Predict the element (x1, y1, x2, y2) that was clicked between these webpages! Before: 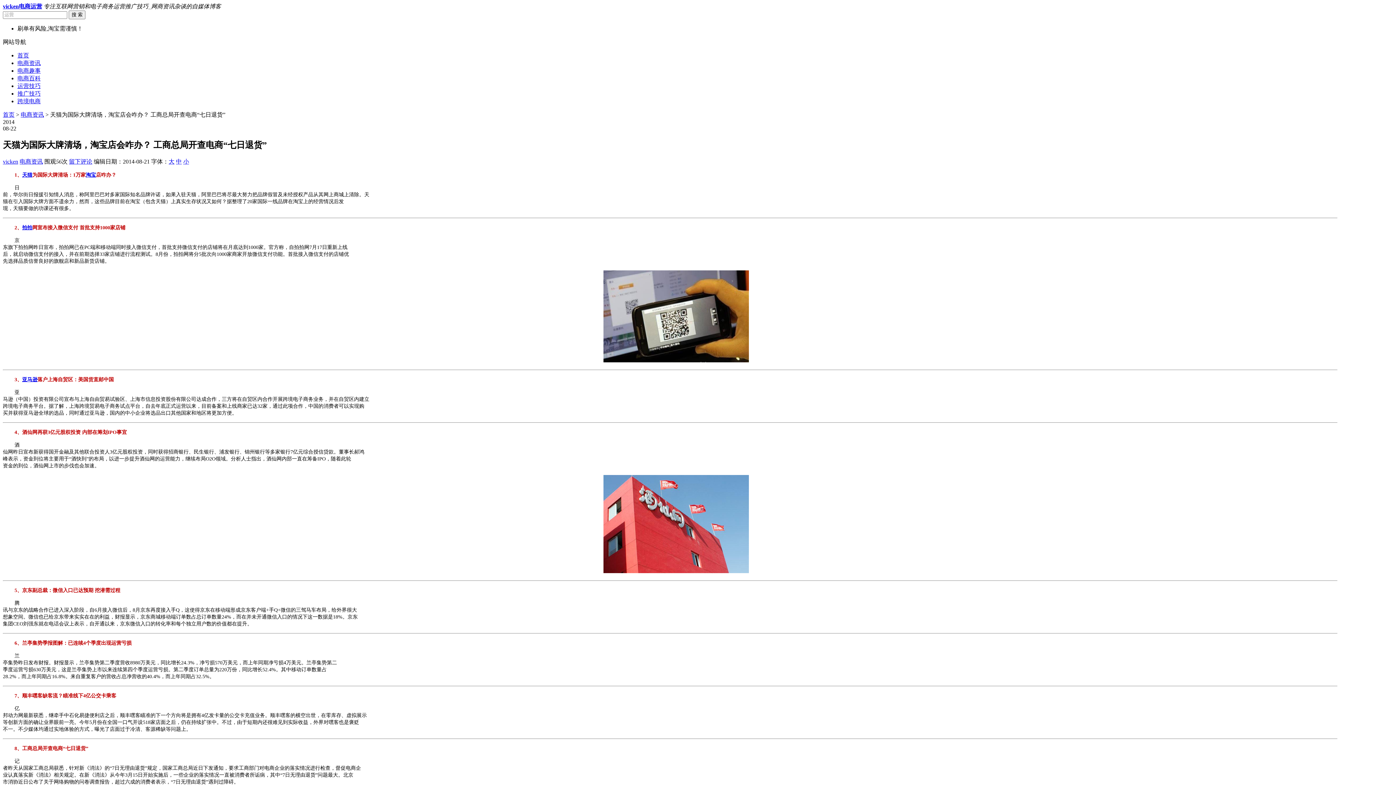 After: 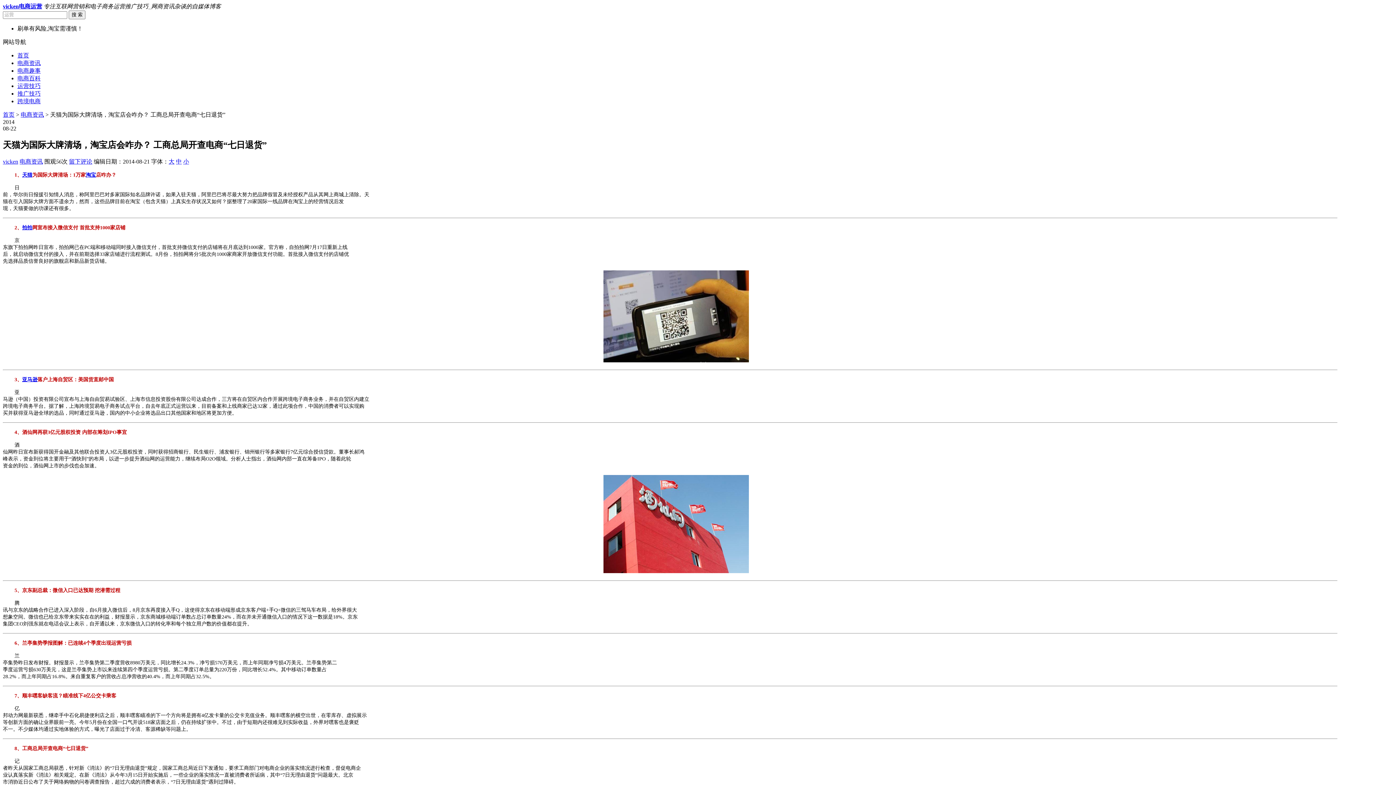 Action: bbox: (22, 225, 32, 230) label: 拍拍